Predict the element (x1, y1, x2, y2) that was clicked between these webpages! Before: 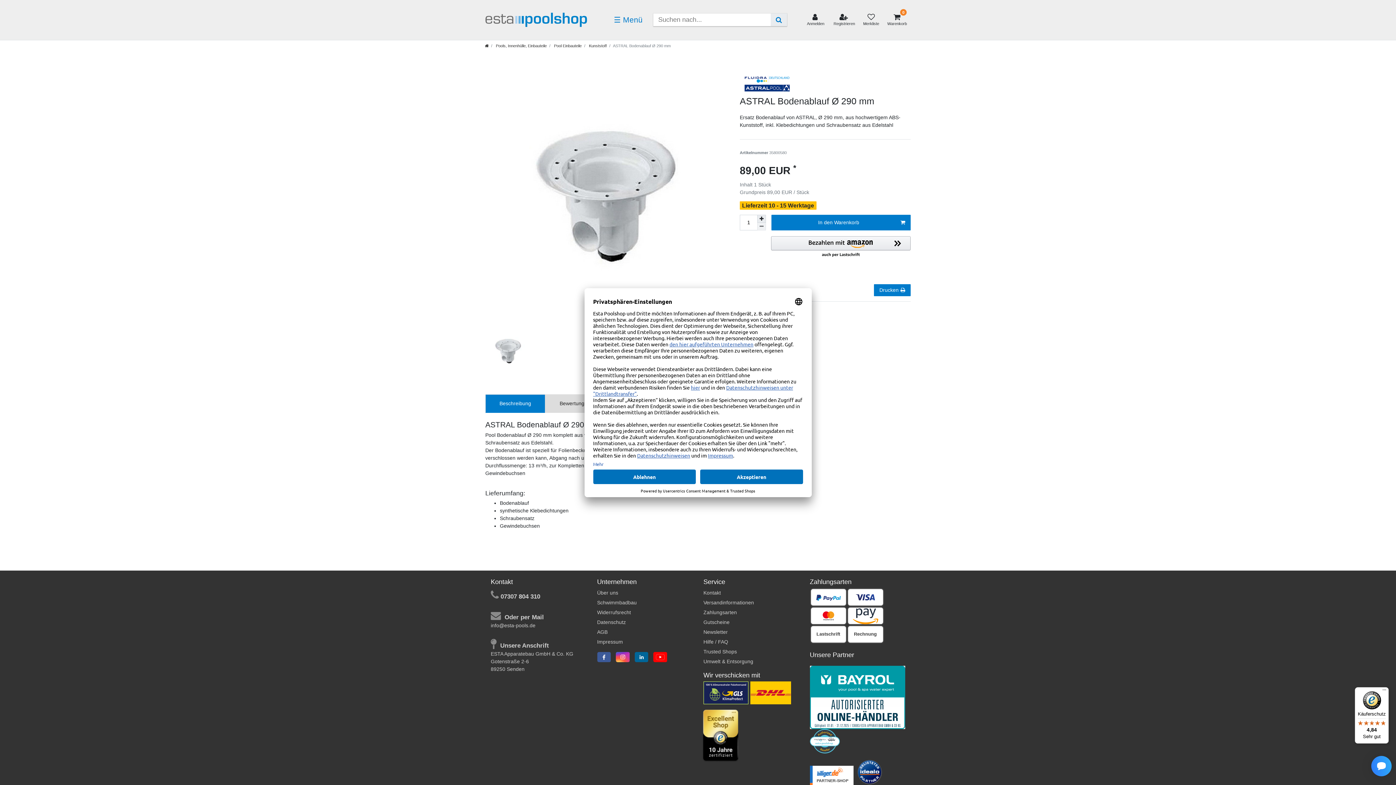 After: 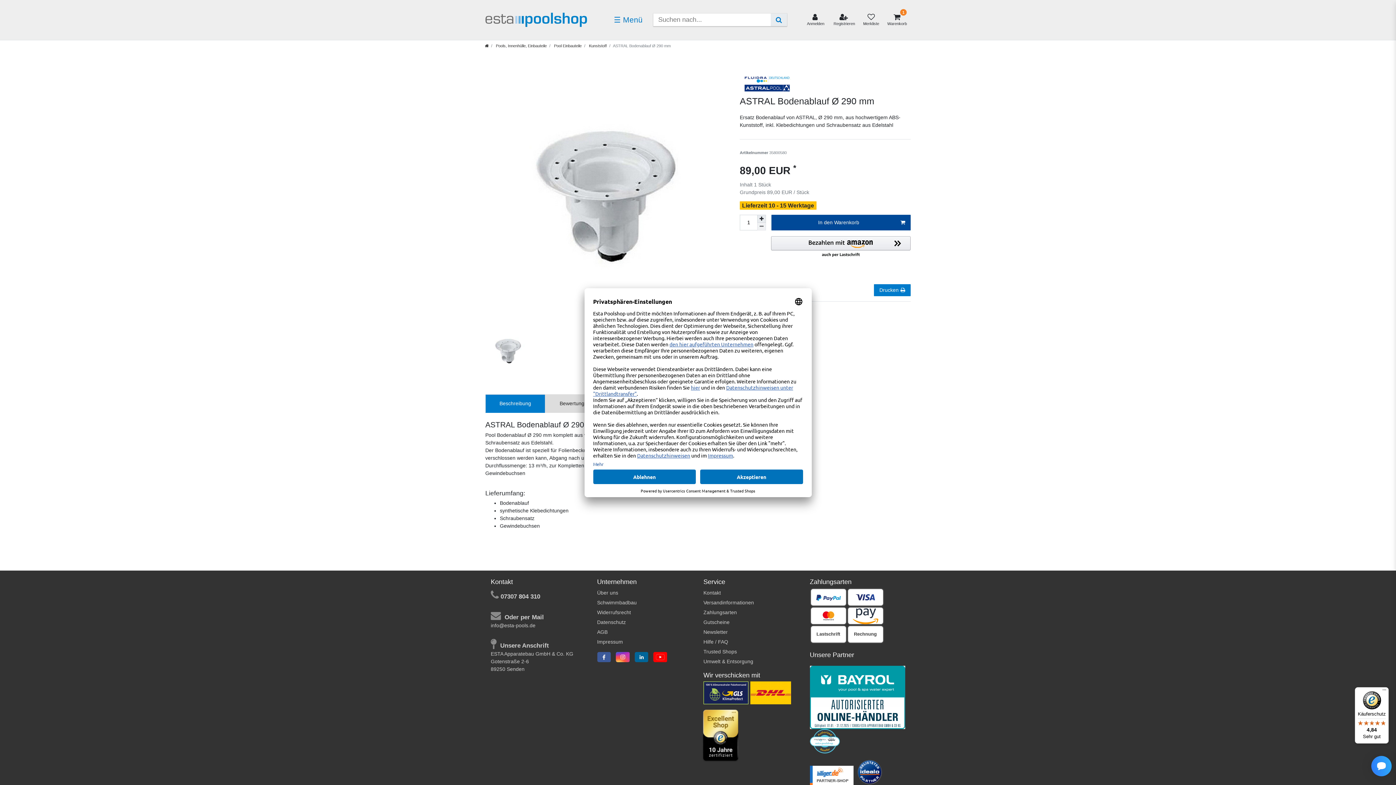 Action: bbox: (771, 215, 910, 230) label: In den Warenkorb